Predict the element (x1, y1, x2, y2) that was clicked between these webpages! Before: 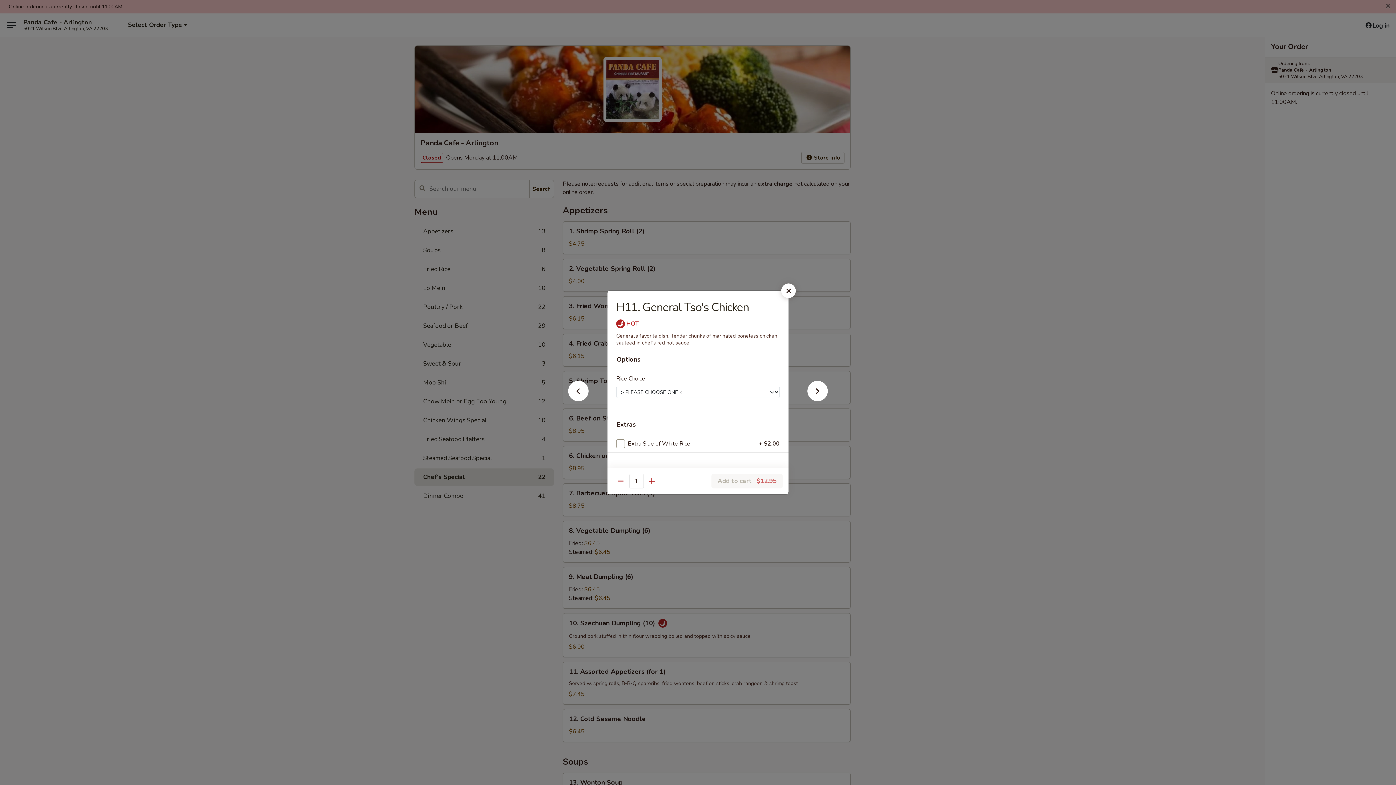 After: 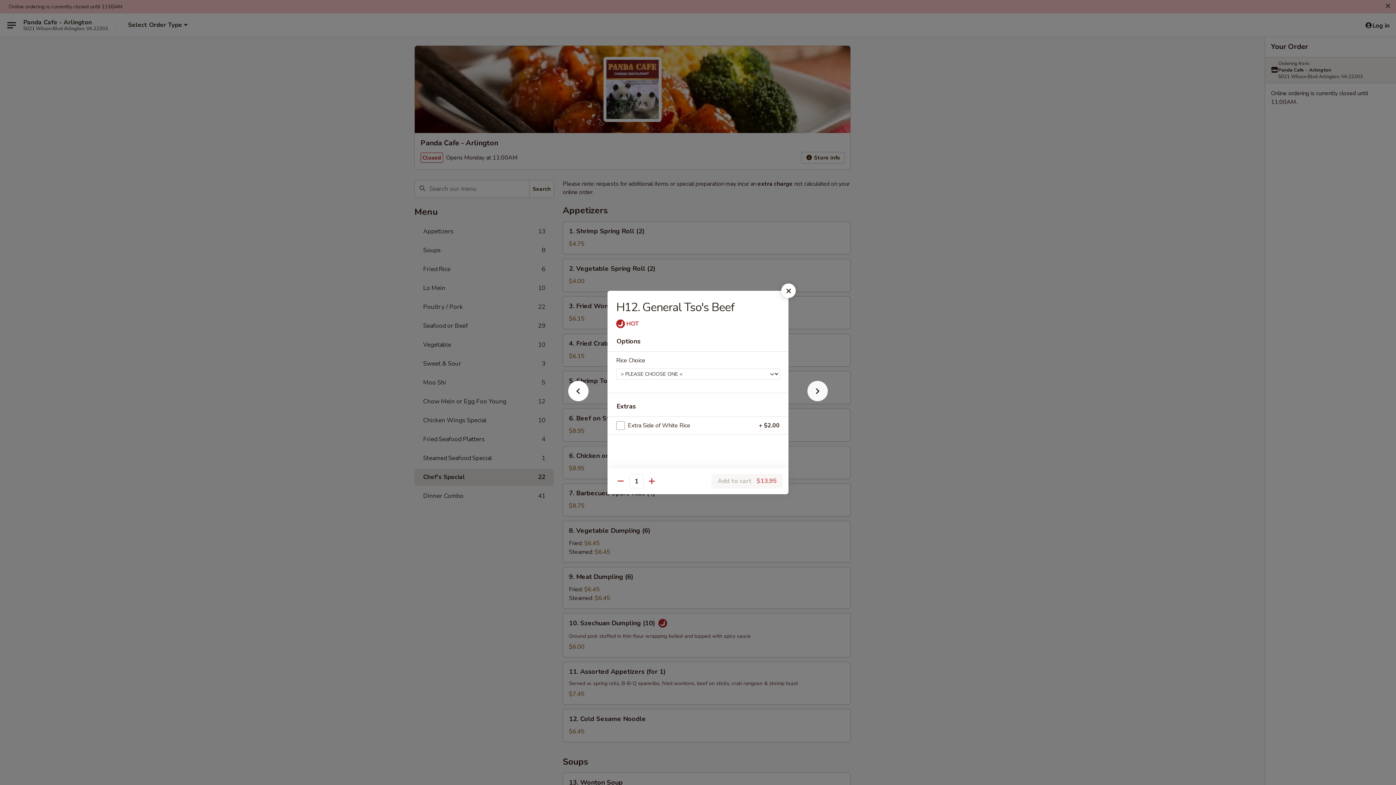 Action: bbox: (796, 392, 839, 405)